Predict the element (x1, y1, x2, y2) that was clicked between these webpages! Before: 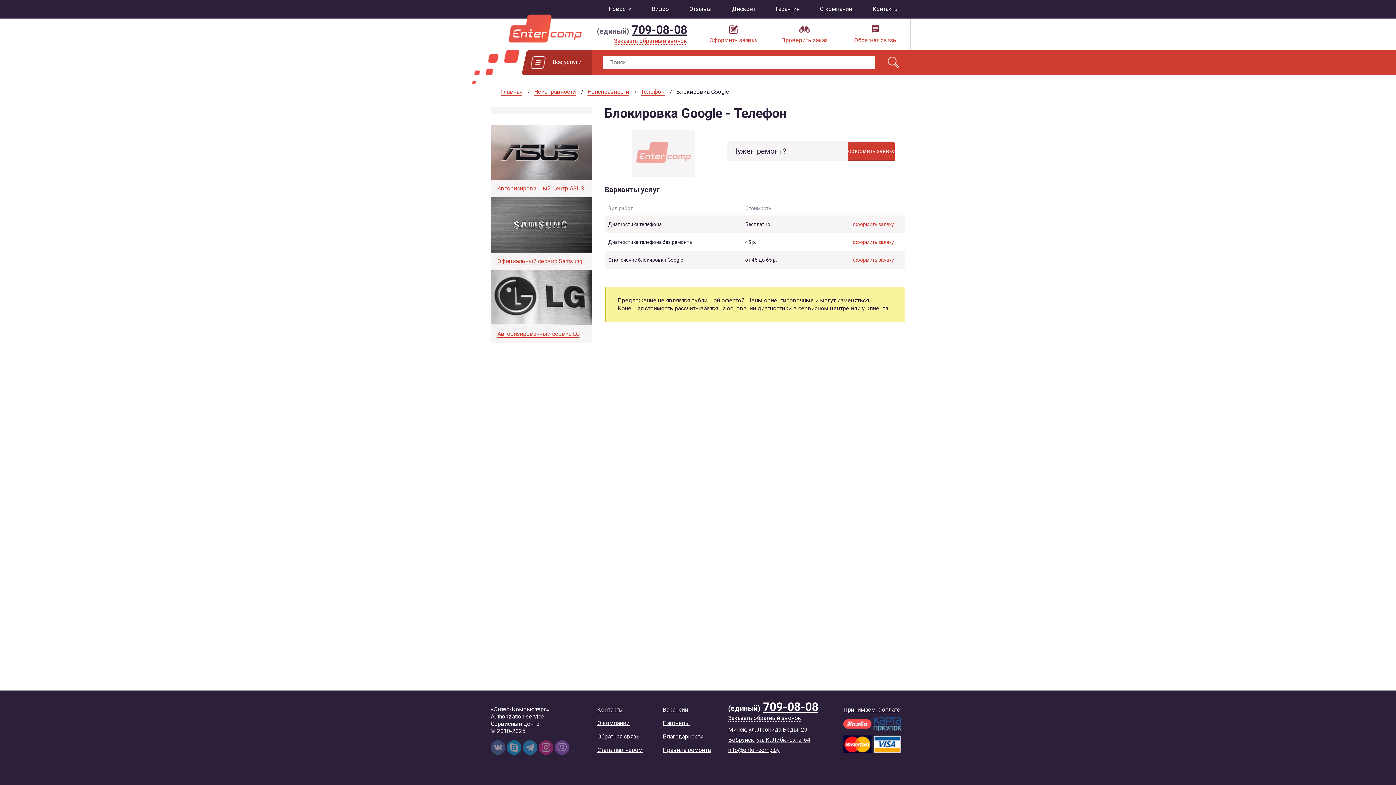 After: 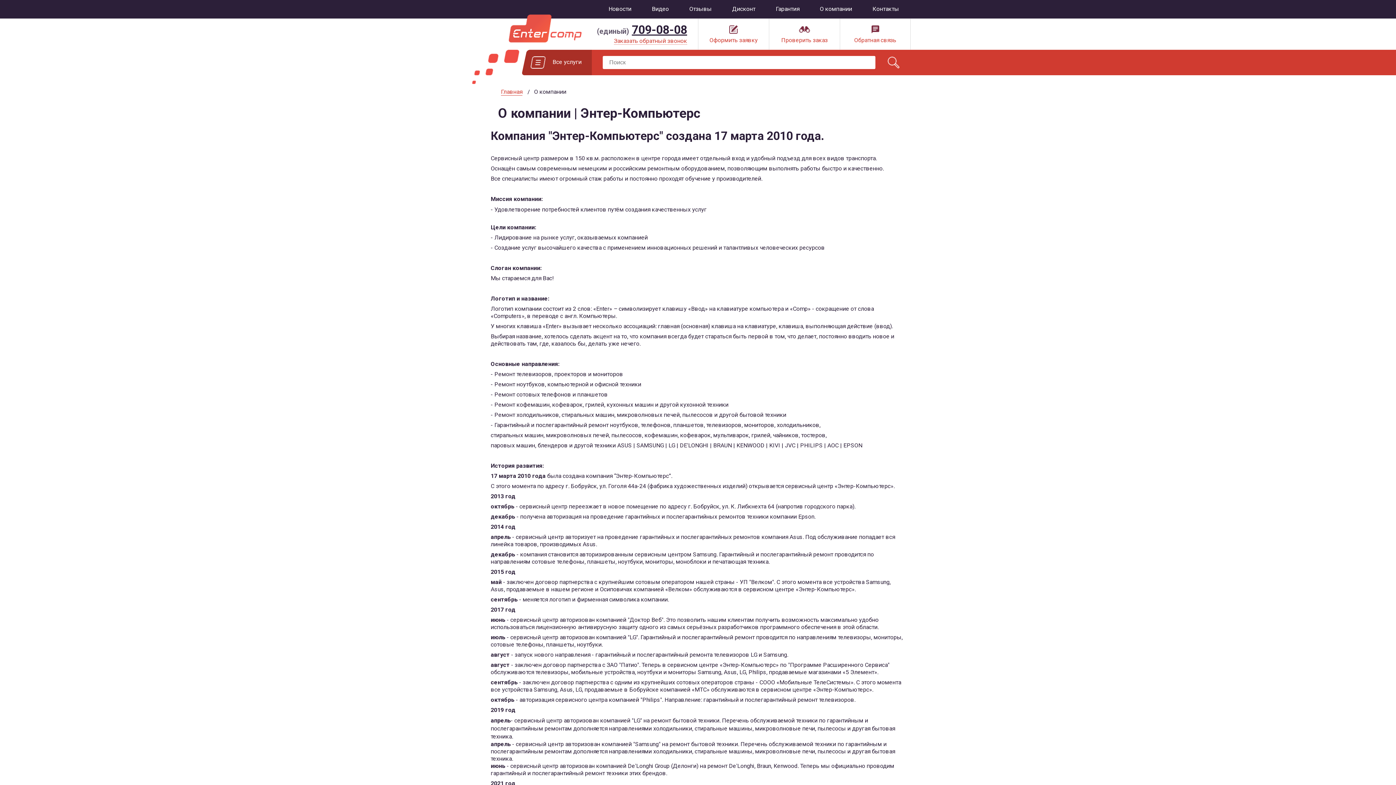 Action: bbox: (809, 0, 862, 18) label: О компании